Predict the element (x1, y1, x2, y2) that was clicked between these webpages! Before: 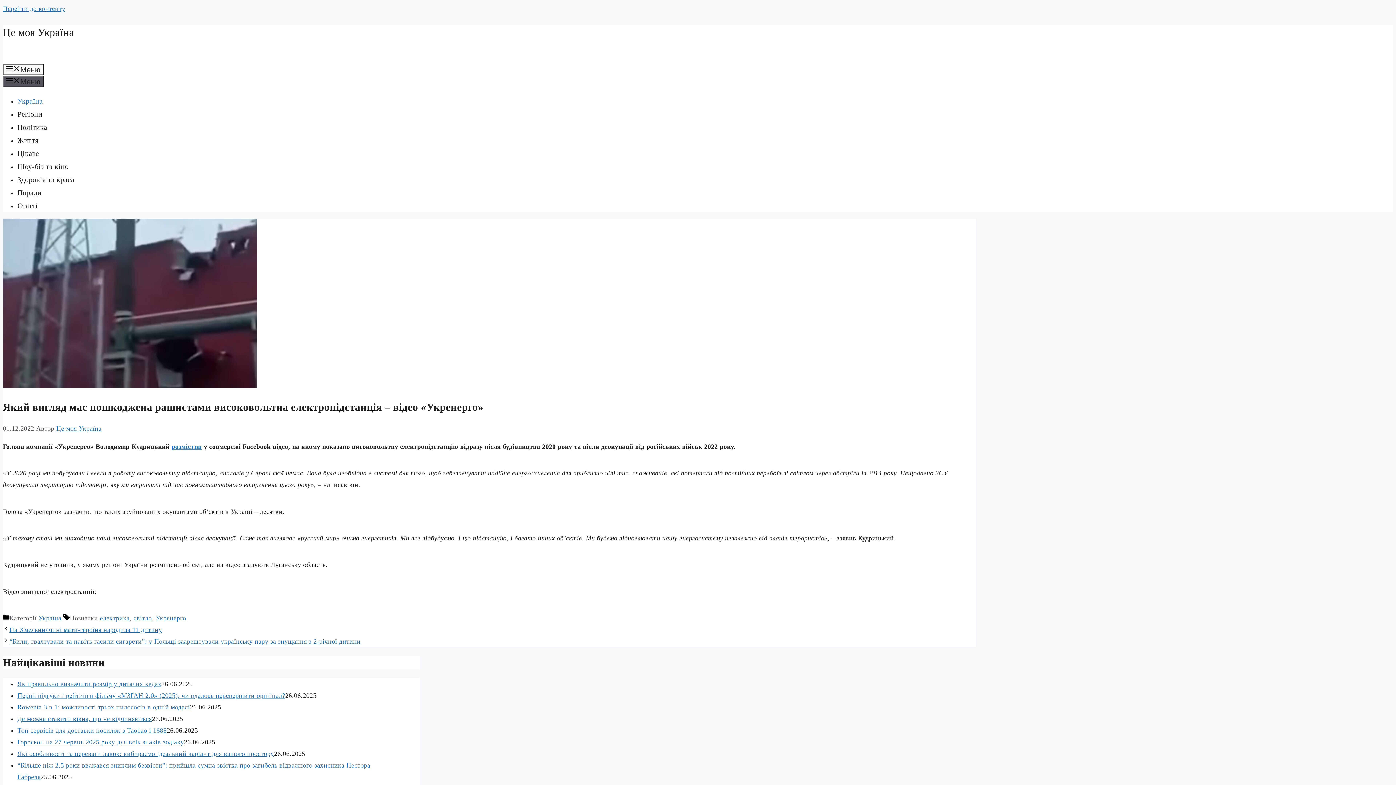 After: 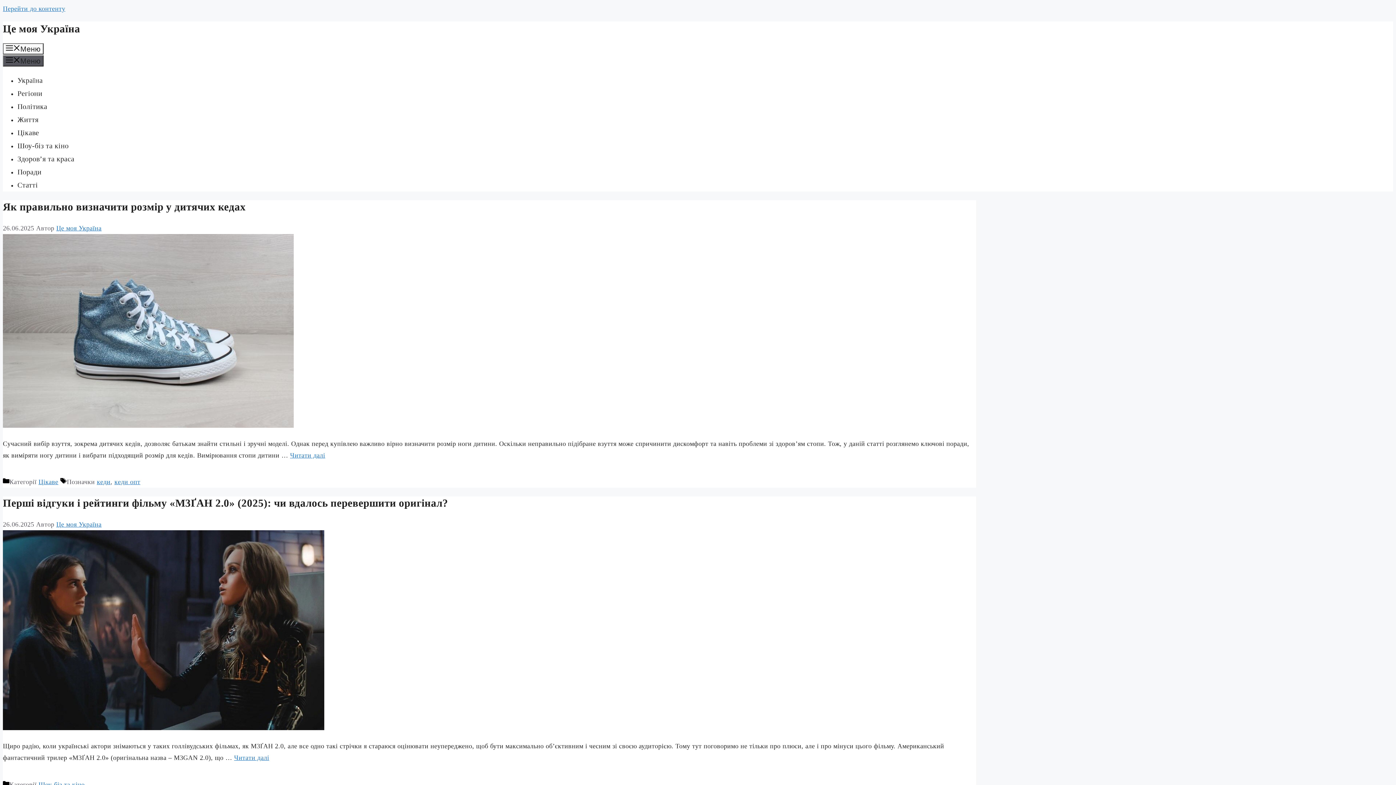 Action: label: Це моя Україна bbox: (56, 425, 101, 432)